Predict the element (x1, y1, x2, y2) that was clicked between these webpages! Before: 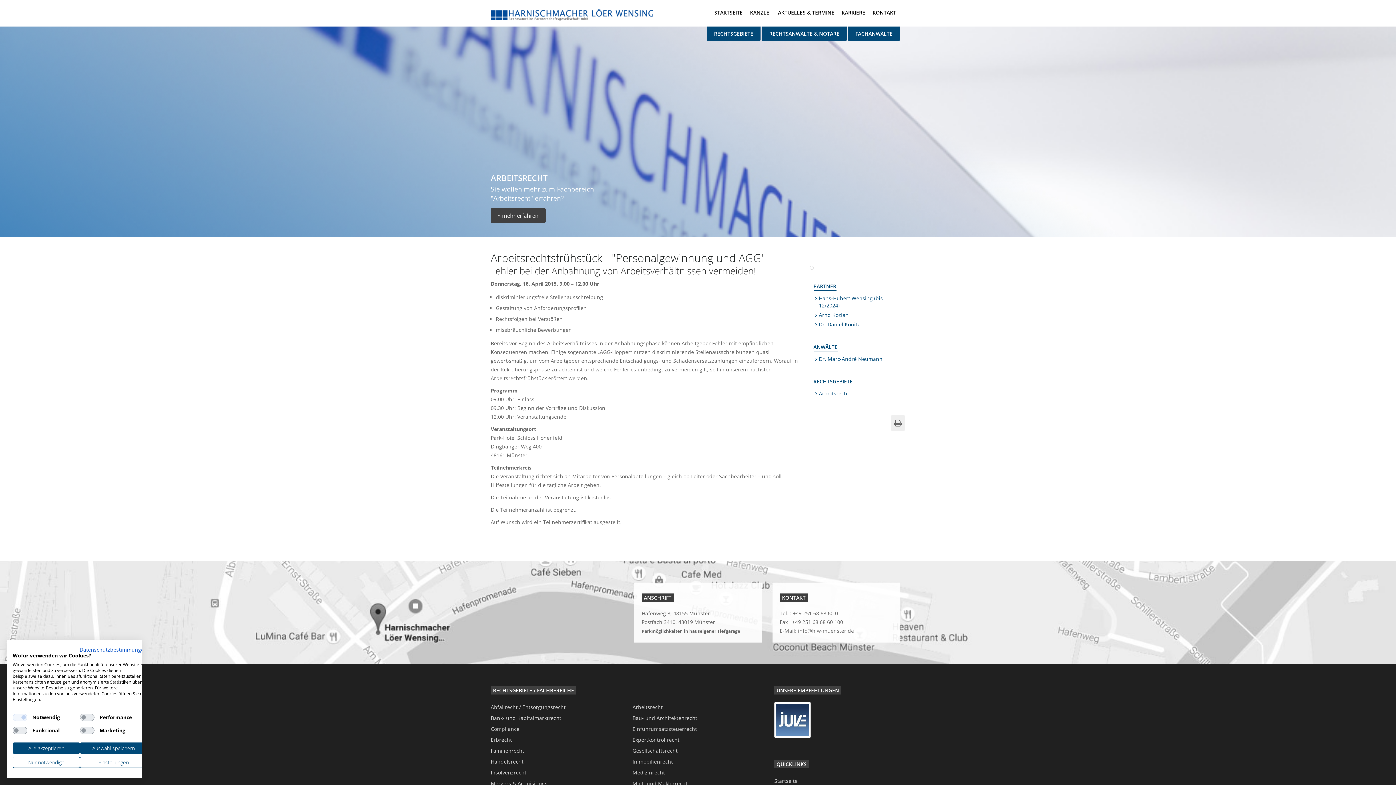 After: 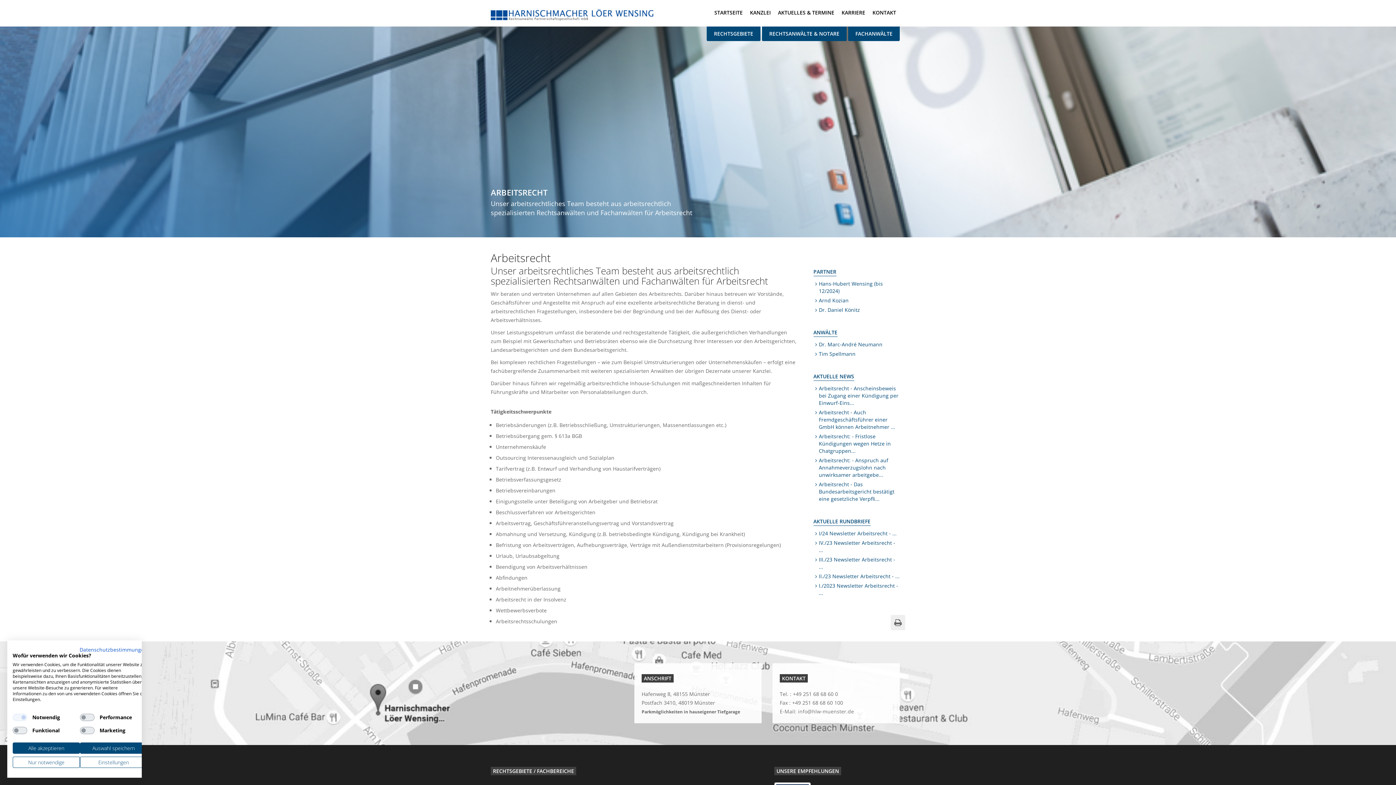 Action: bbox: (490, 208, 545, 222) label: » mehr erfahren